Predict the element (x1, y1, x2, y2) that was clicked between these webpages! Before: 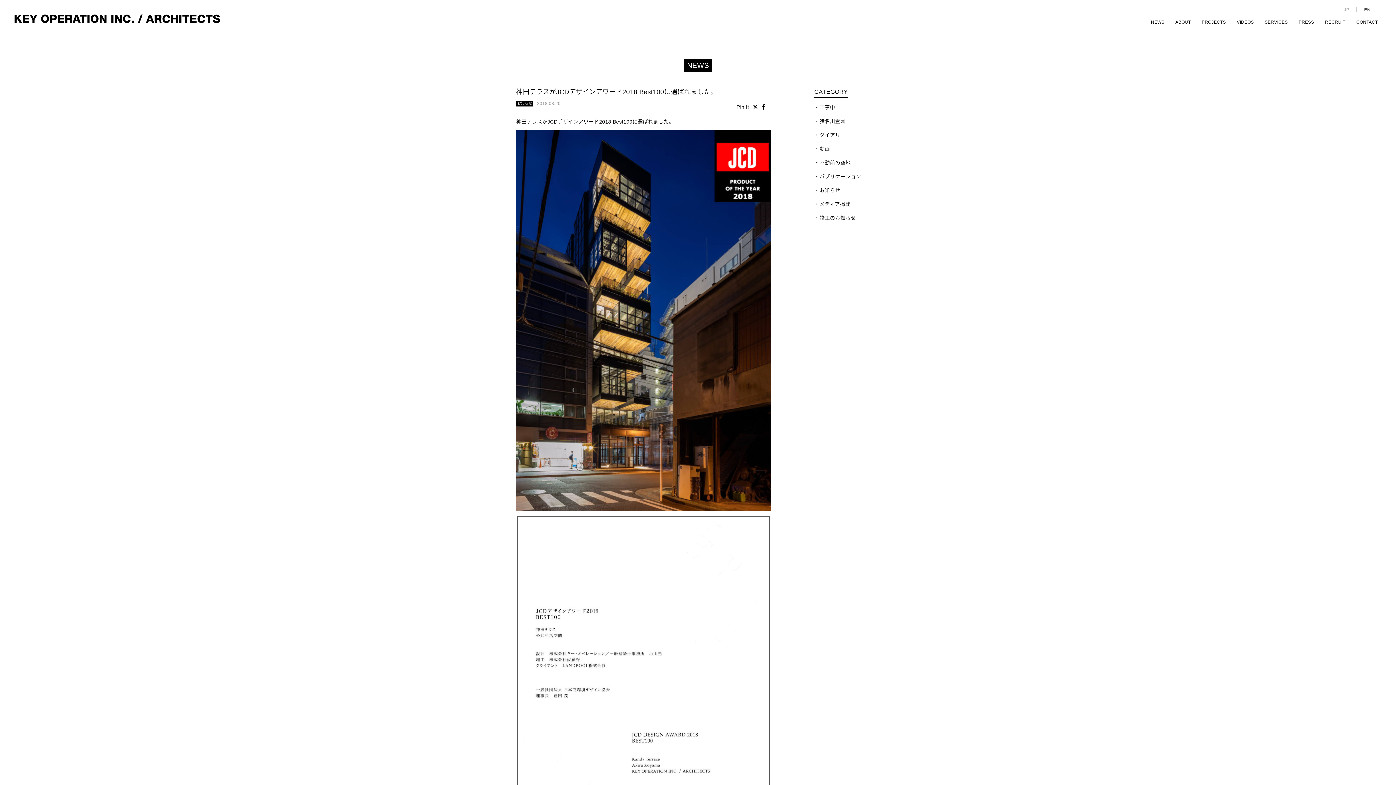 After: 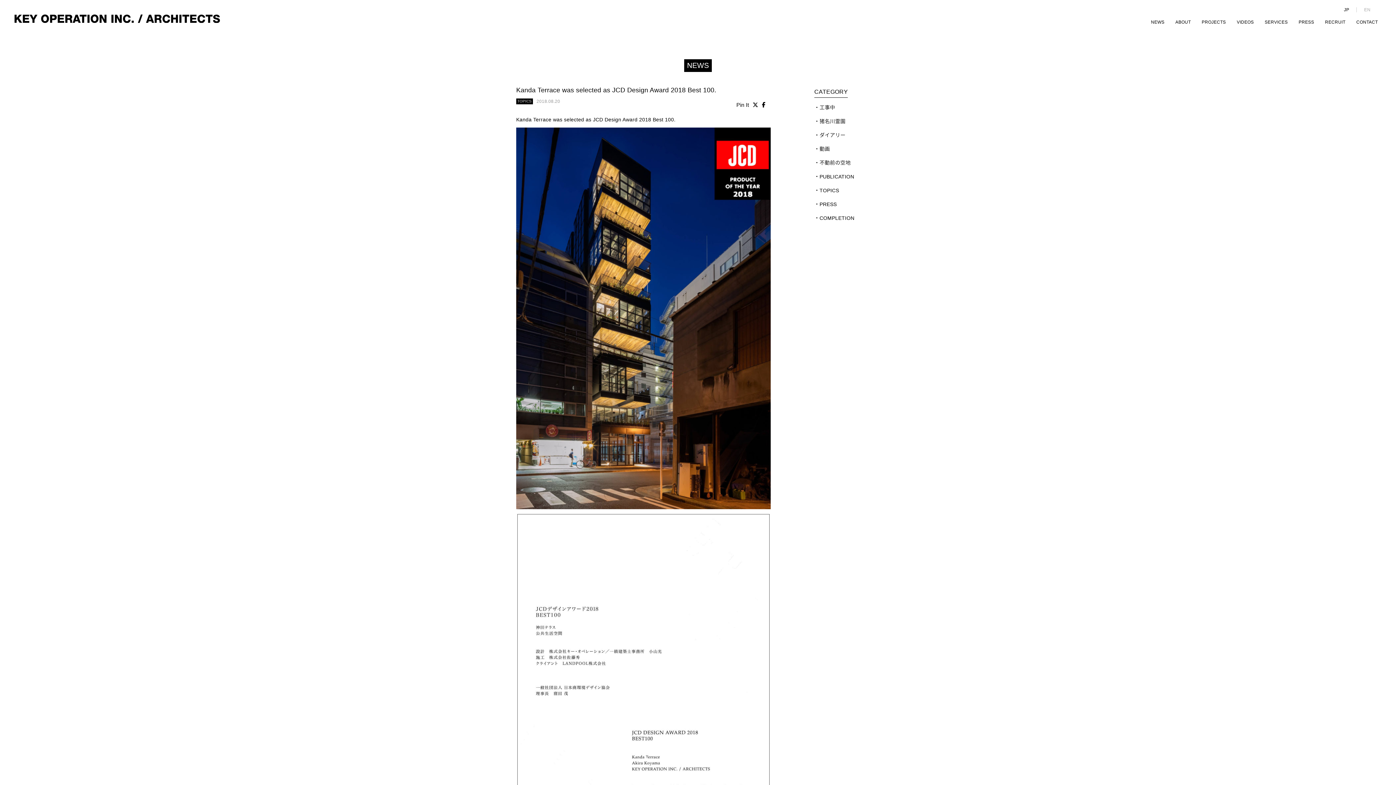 Action: label: EN bbox: (1357, 0, 1378, 19)